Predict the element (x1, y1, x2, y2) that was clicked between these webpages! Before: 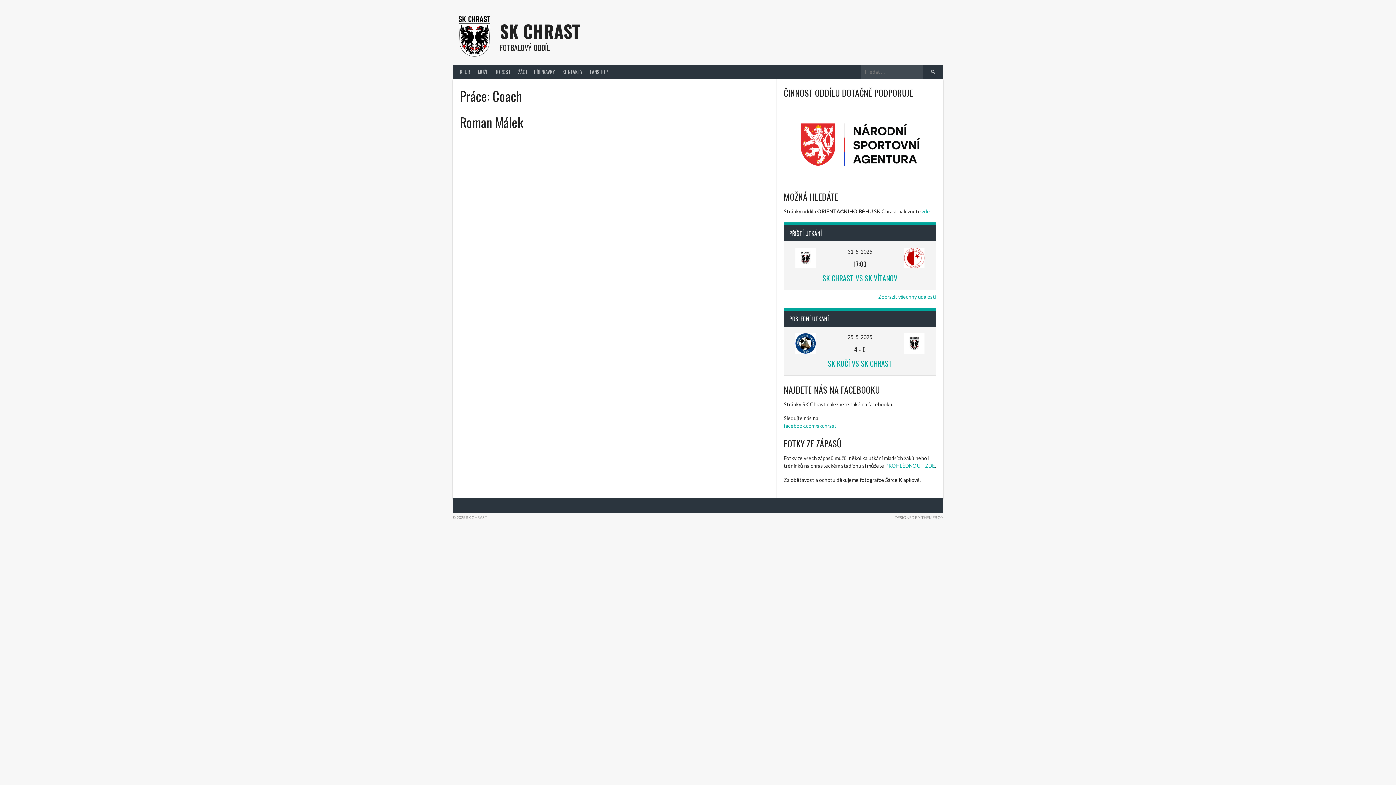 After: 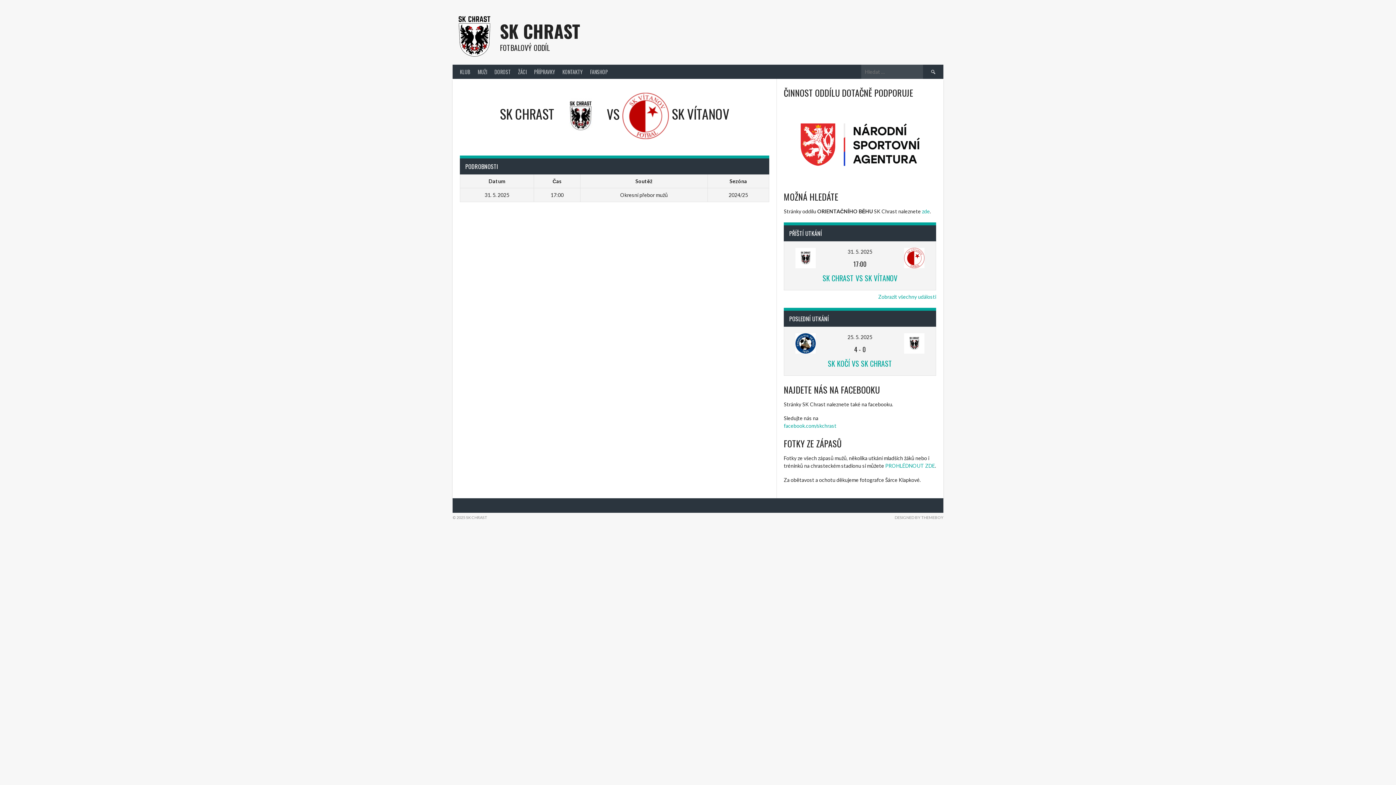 Action: label: 17:00 bbox: (853, 259, 866, 268)